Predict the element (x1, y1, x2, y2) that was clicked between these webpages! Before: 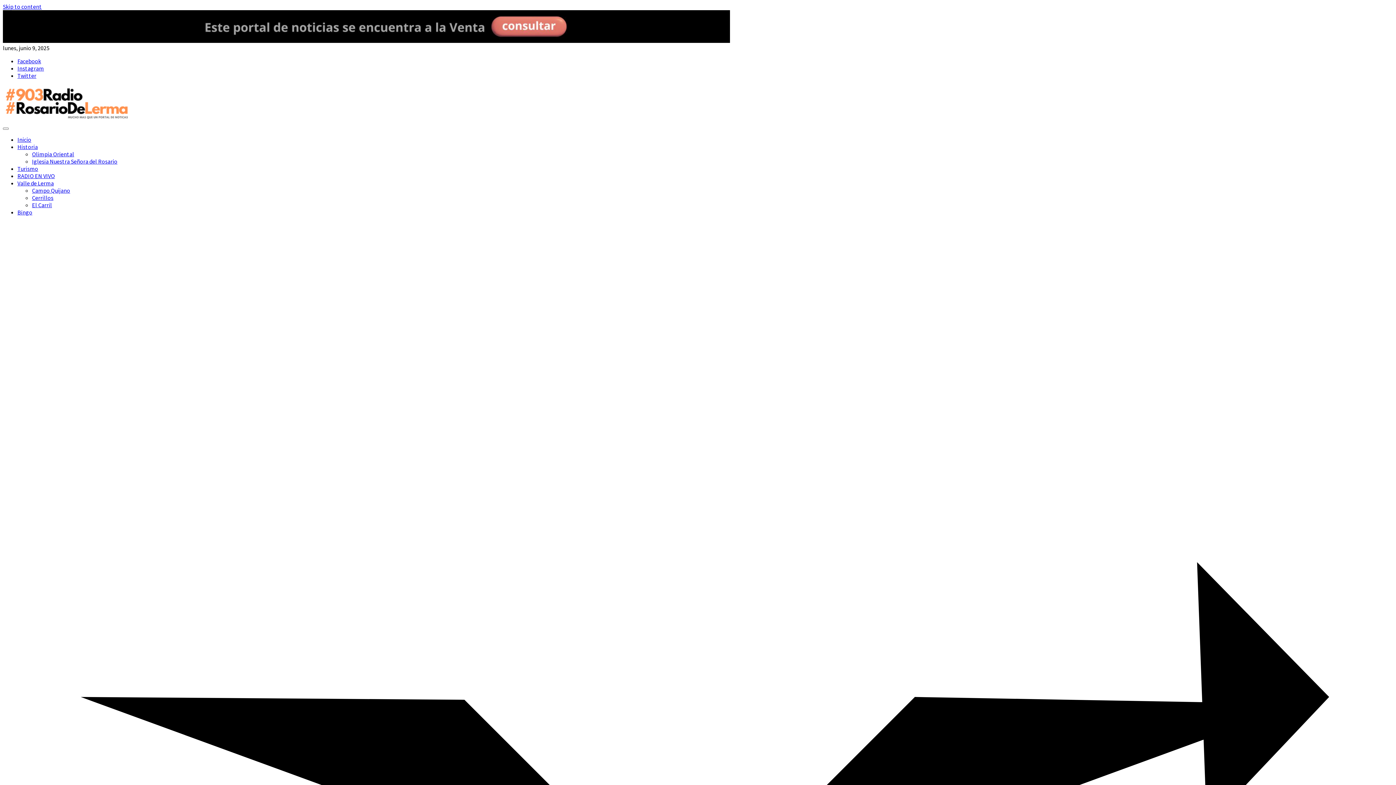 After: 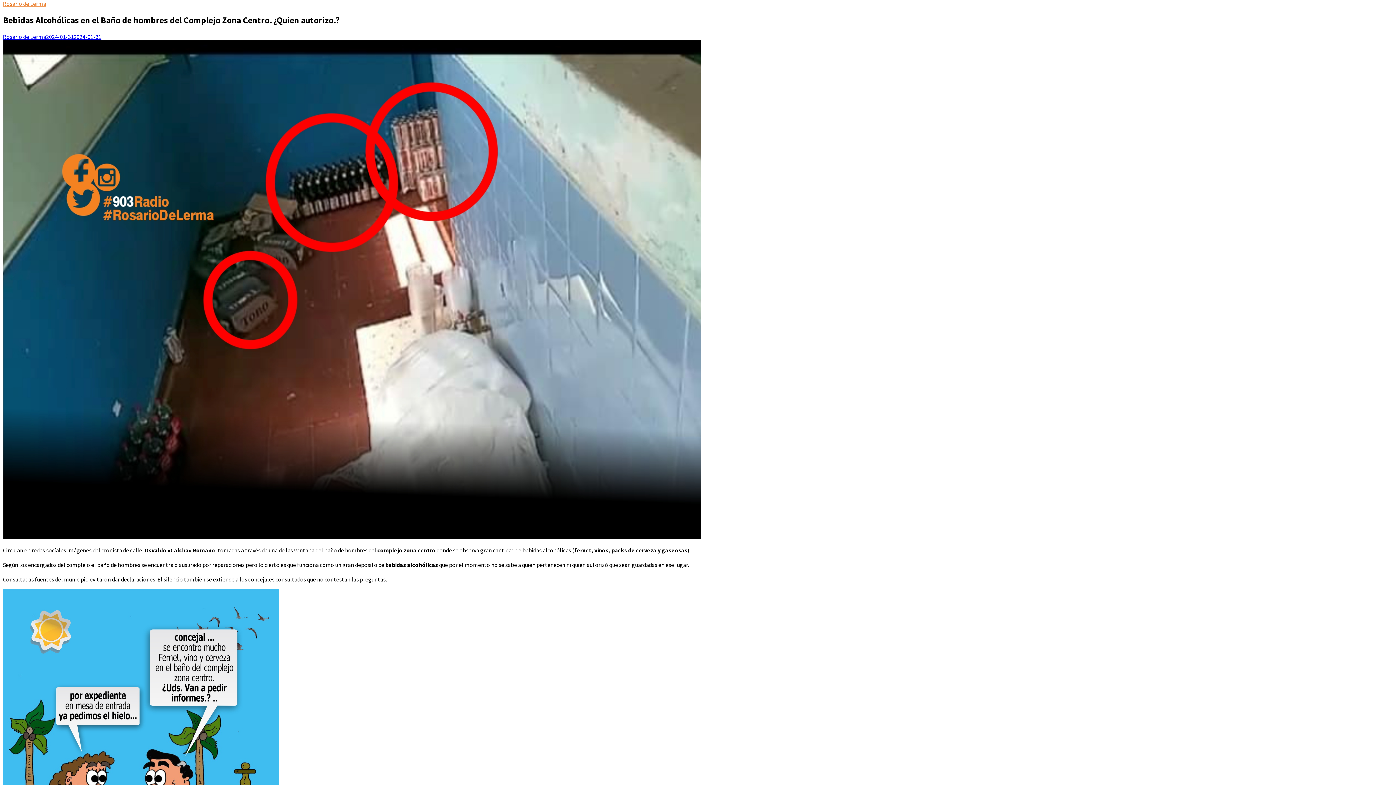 Action: label: Skip to content bbox: (2, 2, 41, 10)